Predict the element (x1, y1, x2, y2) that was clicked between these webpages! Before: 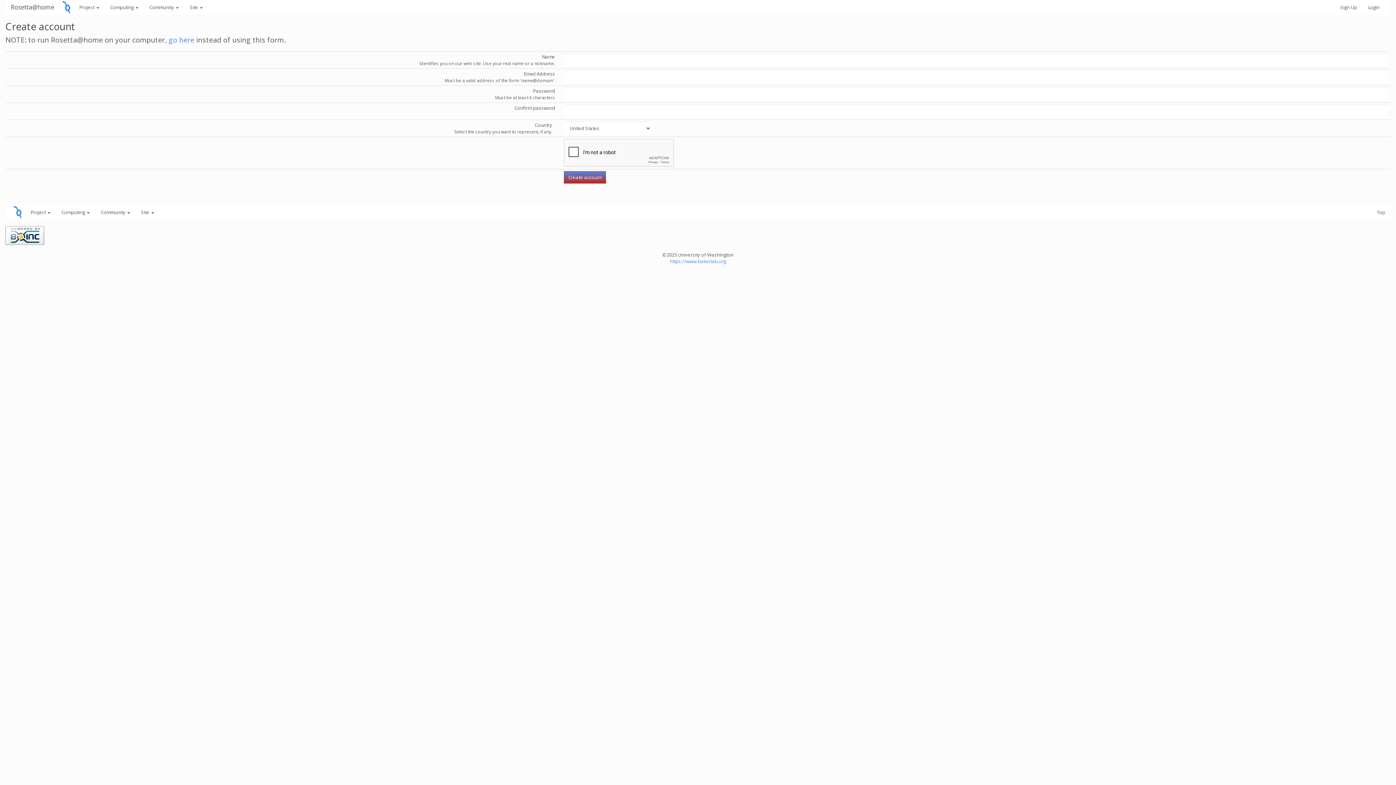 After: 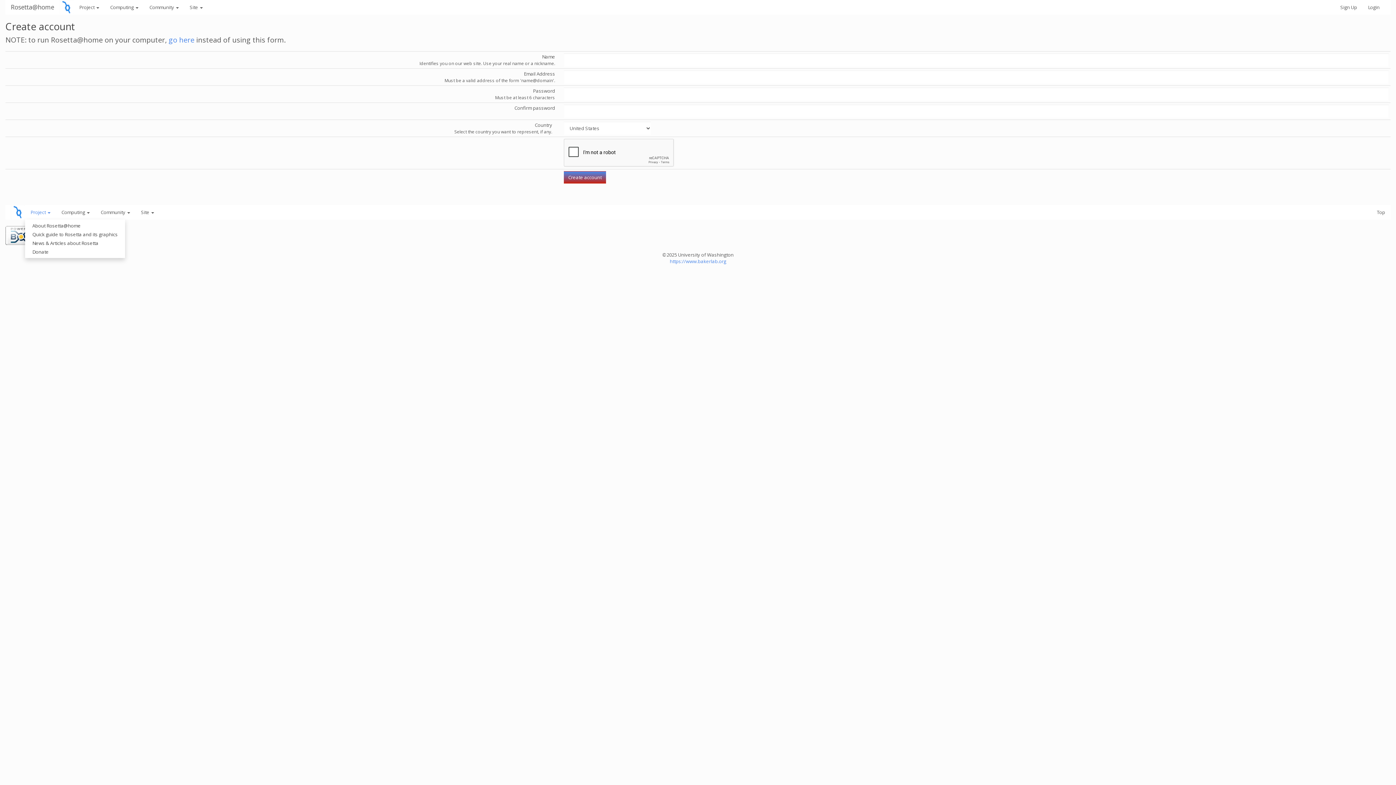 Action: label: Project  bbox: (25, 205, 56, 219)